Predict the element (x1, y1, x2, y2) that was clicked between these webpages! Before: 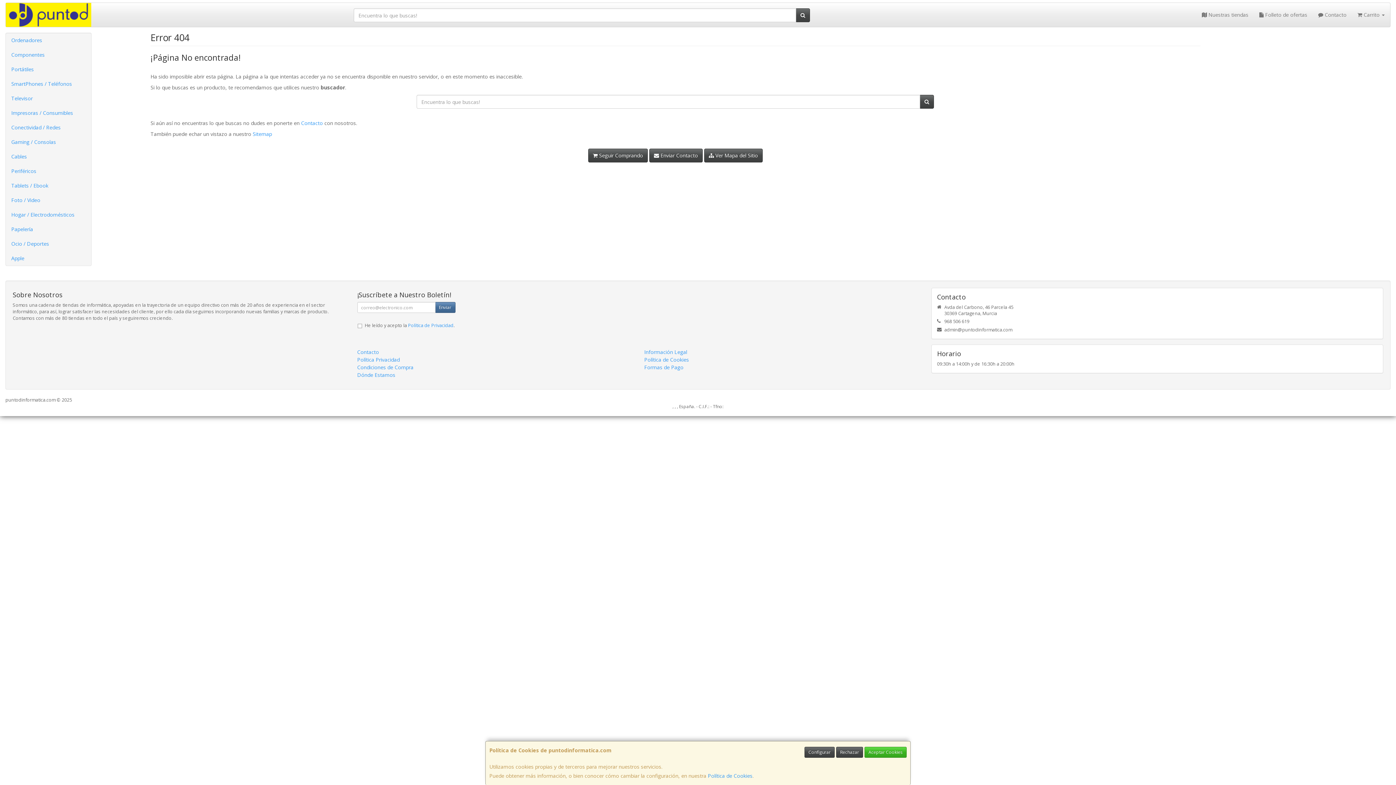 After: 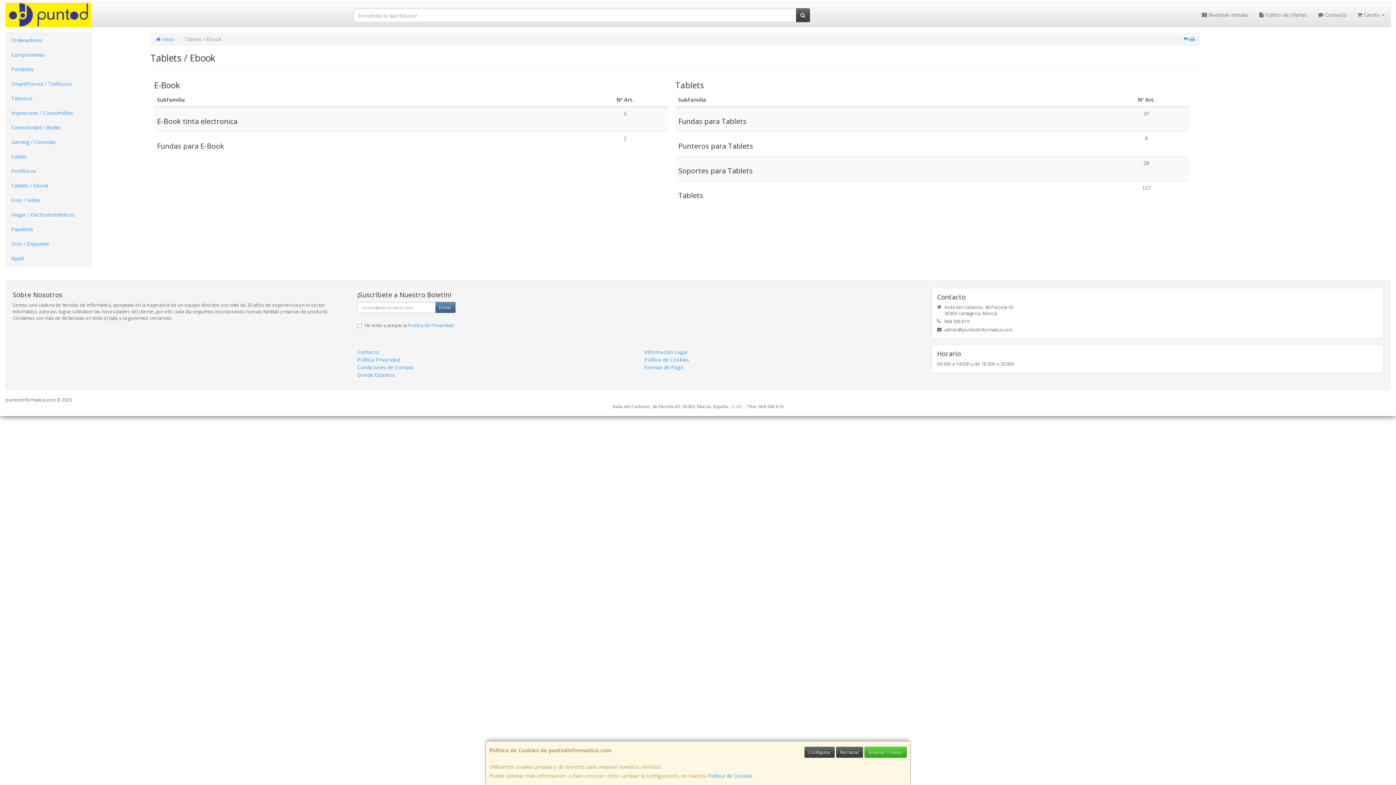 Action: label: Tablets / Ebook bbox: (5, 178, 91, 193)